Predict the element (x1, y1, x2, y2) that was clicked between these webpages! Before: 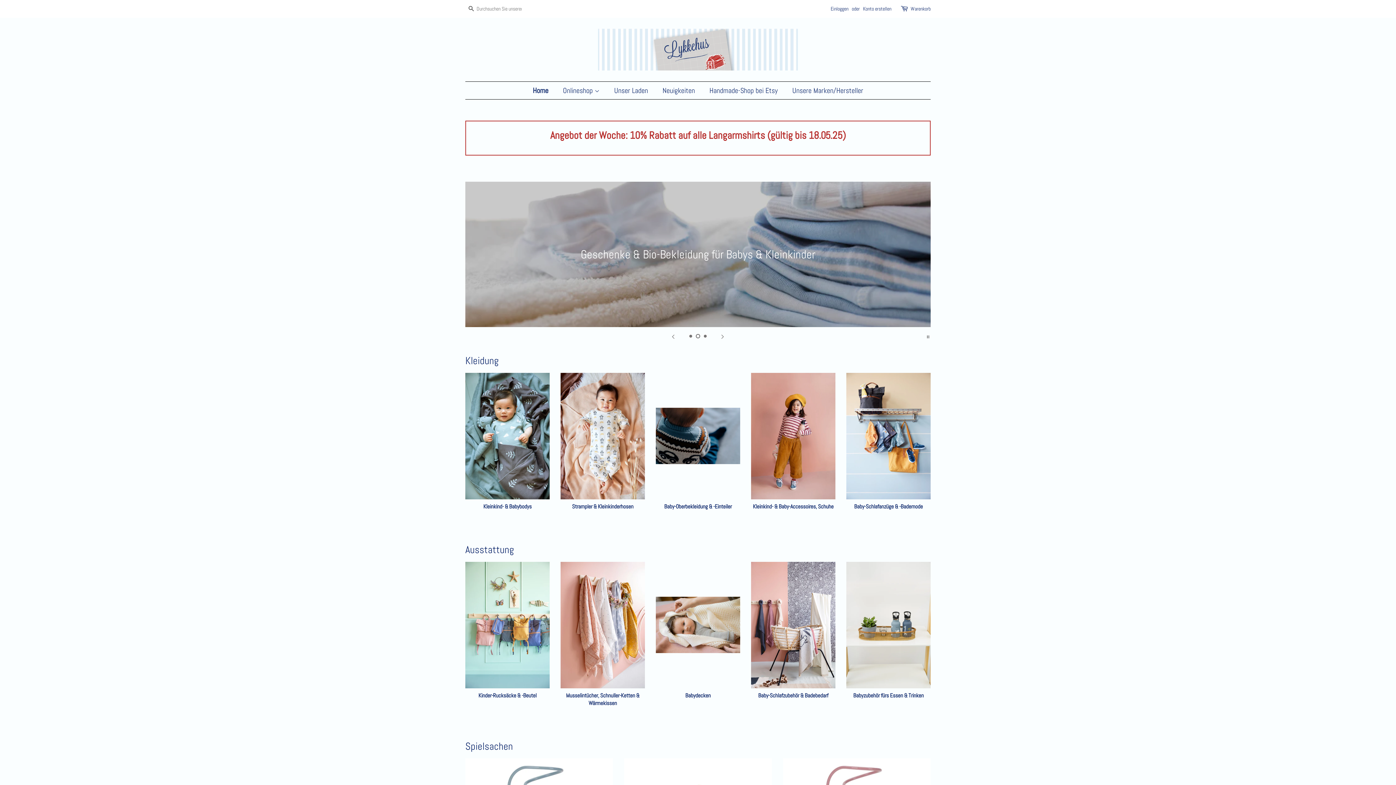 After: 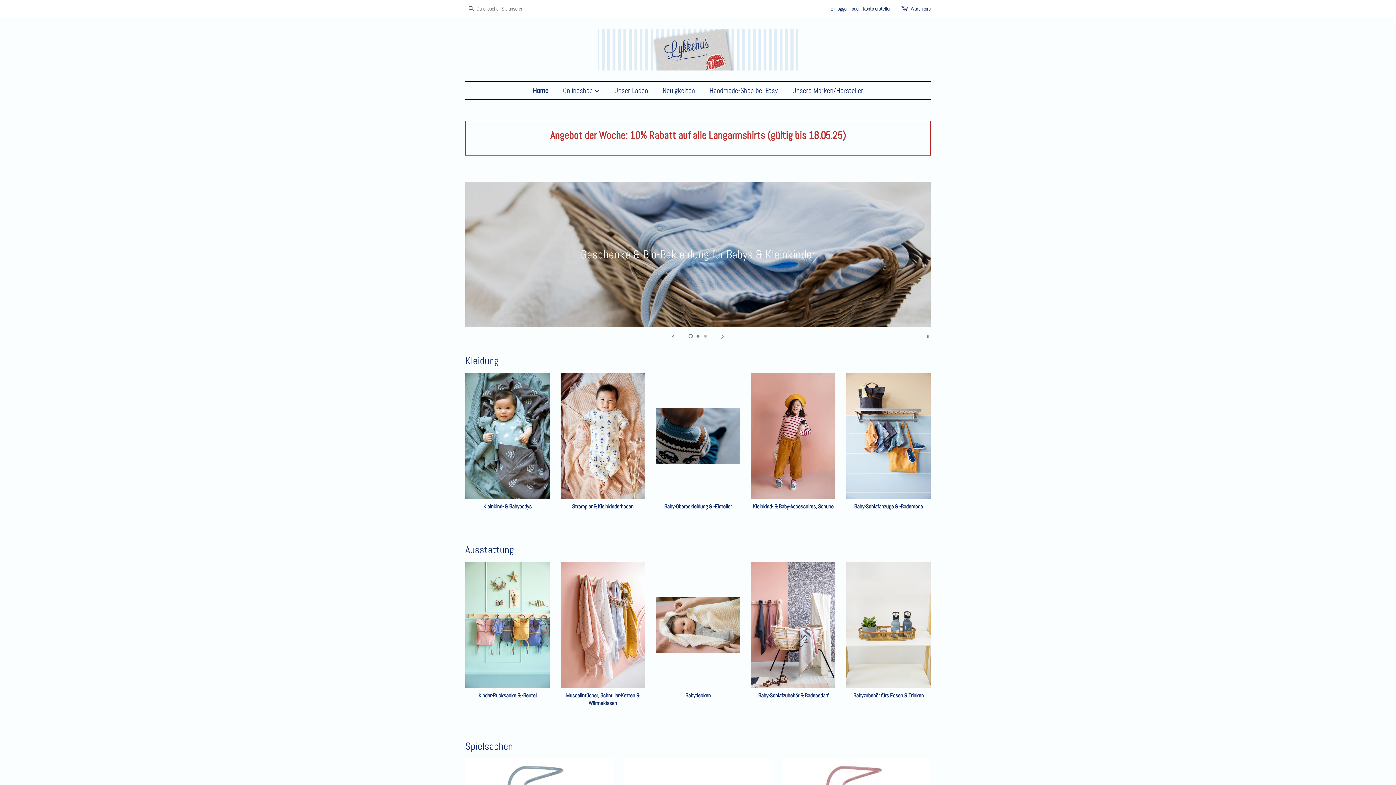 Action: label: Folie 3 laden bbox: (703, 334, 707, 338)